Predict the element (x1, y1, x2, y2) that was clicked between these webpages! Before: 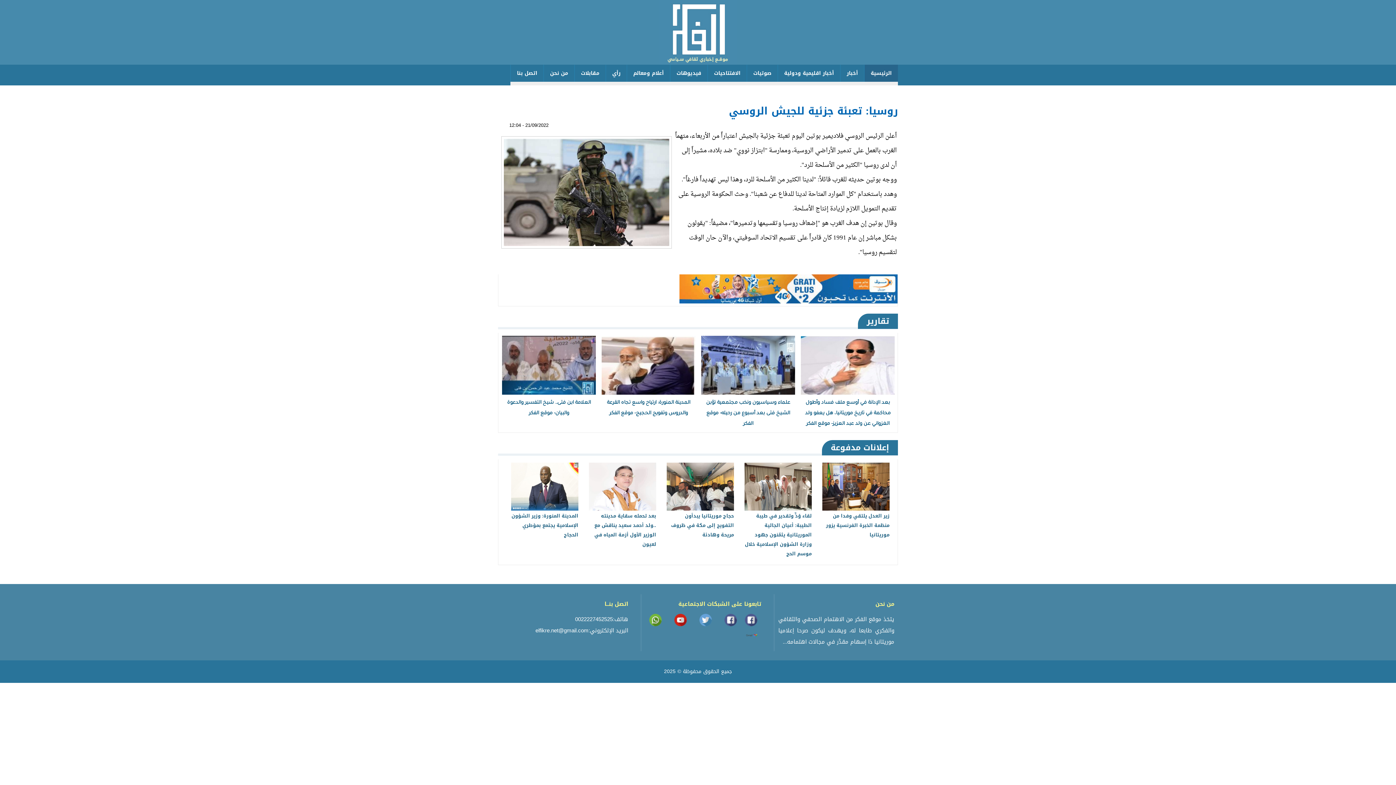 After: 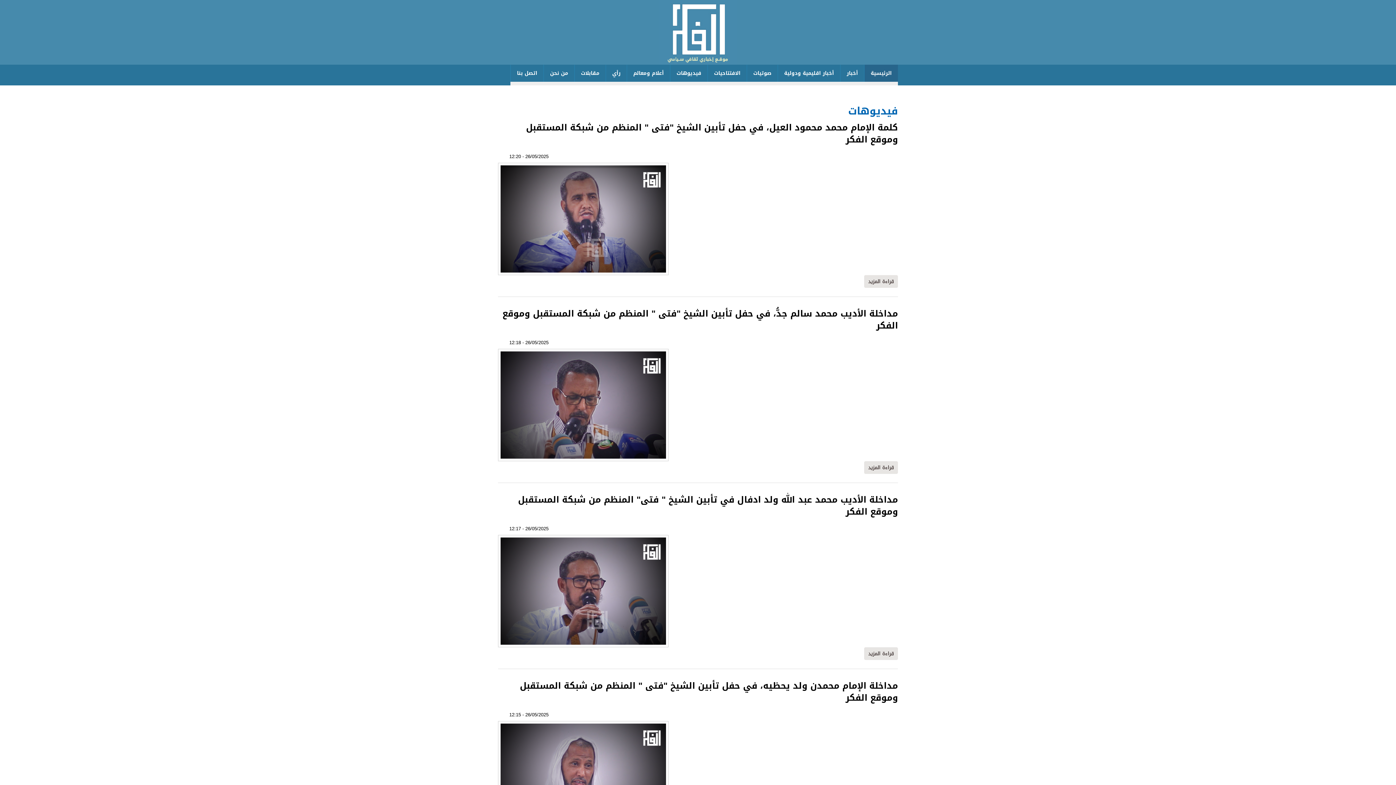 Action: bbox: (670, 64, 707, 81) label: فيديوهات